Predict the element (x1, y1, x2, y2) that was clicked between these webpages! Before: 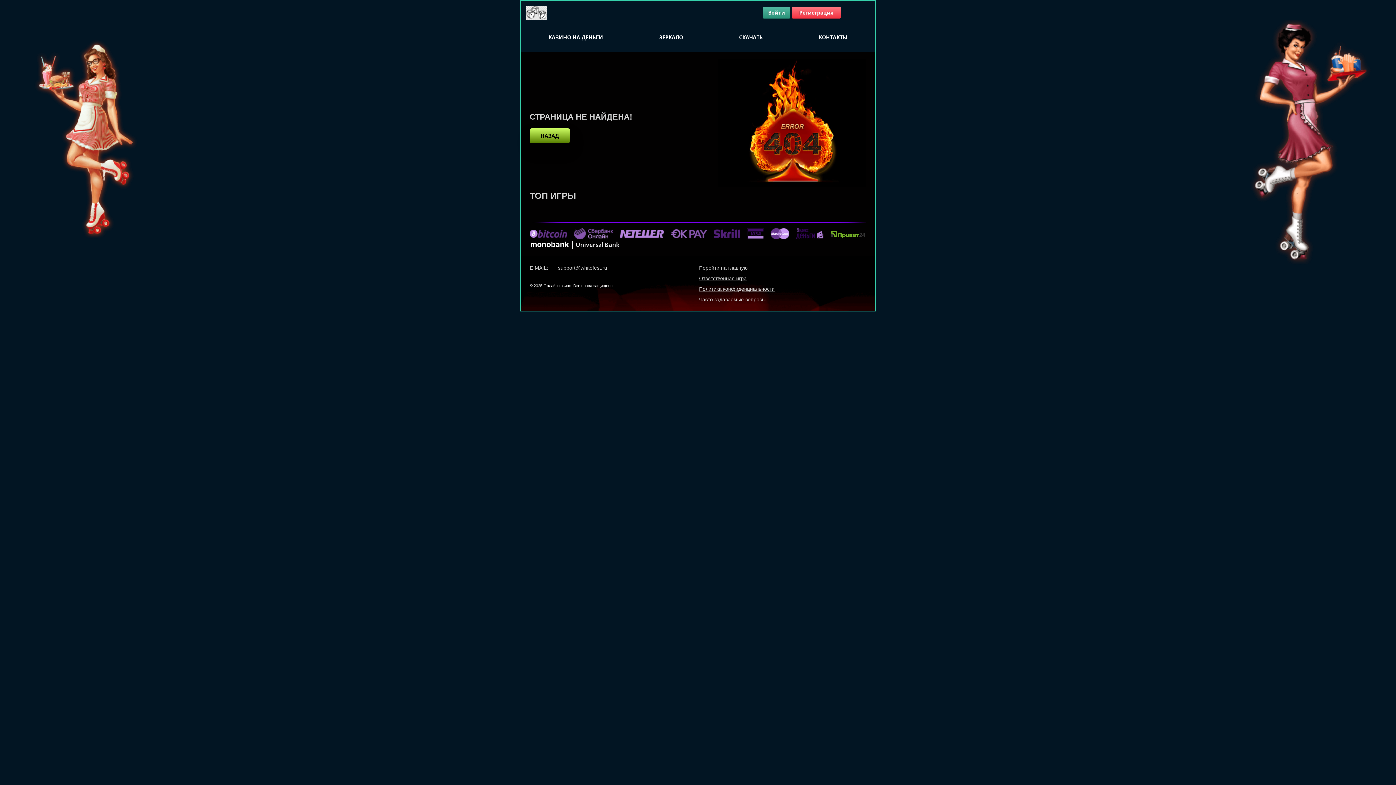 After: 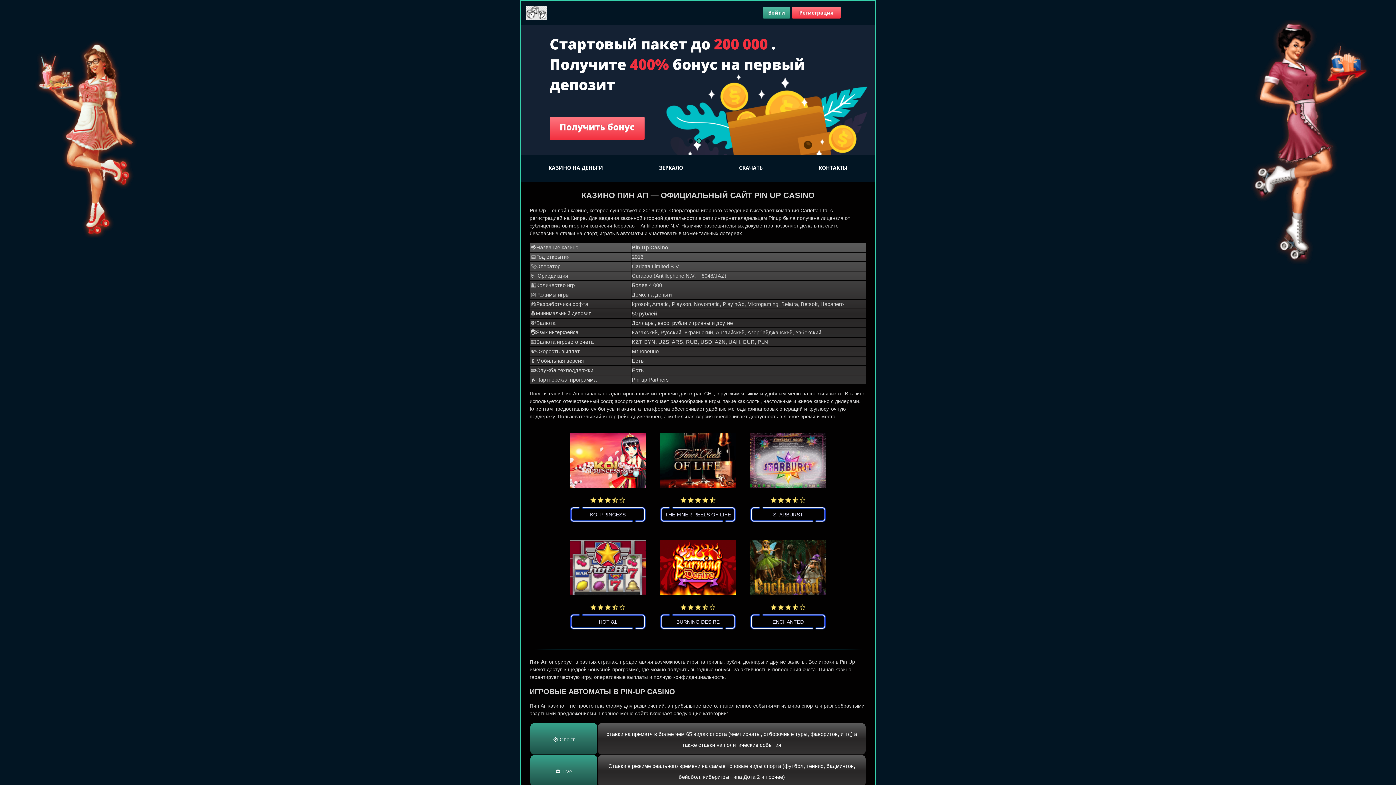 Action: bbox: (699, 265, 748, 270) label: Перейти на главную